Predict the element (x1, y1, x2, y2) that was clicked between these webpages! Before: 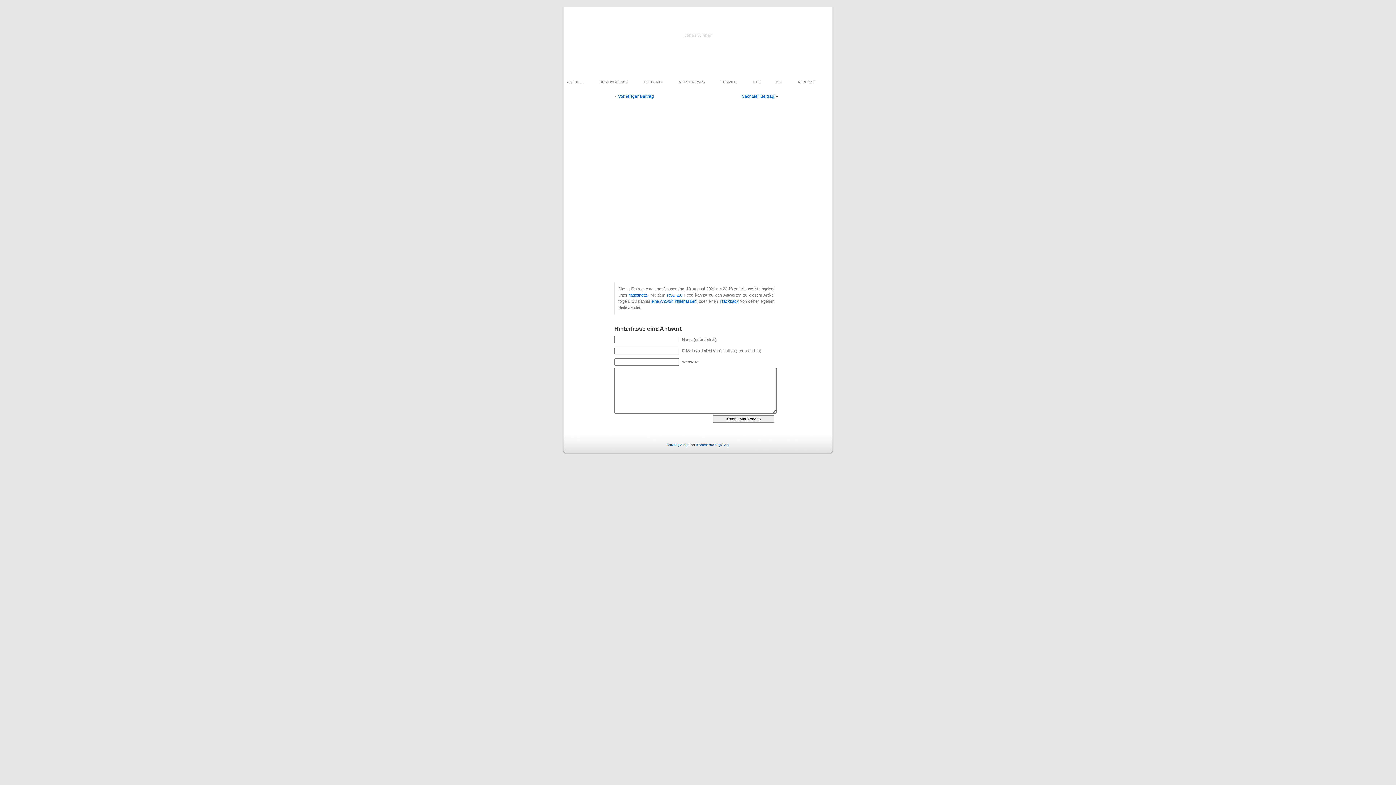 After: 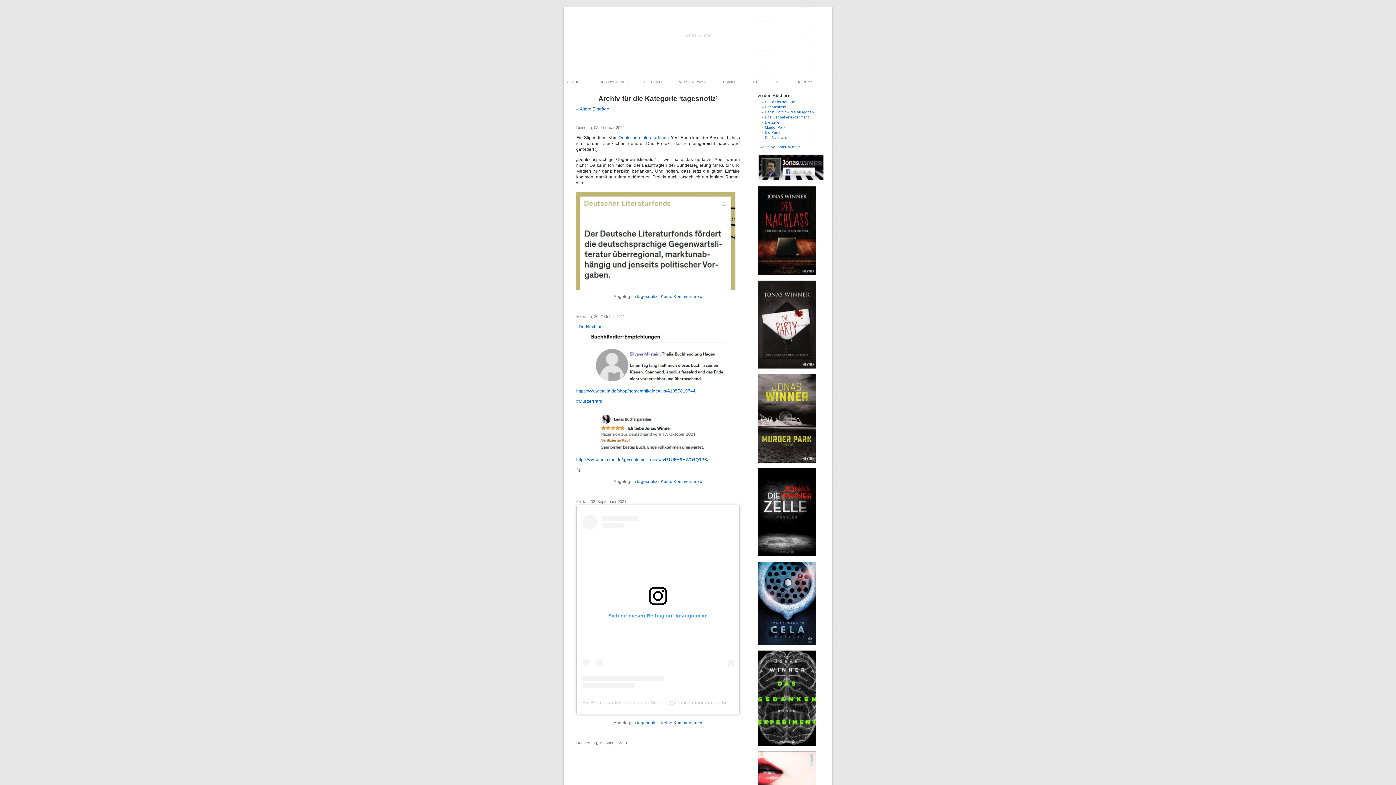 Action: bbox: (629, 293, 647, 297) label: tagesnotiz